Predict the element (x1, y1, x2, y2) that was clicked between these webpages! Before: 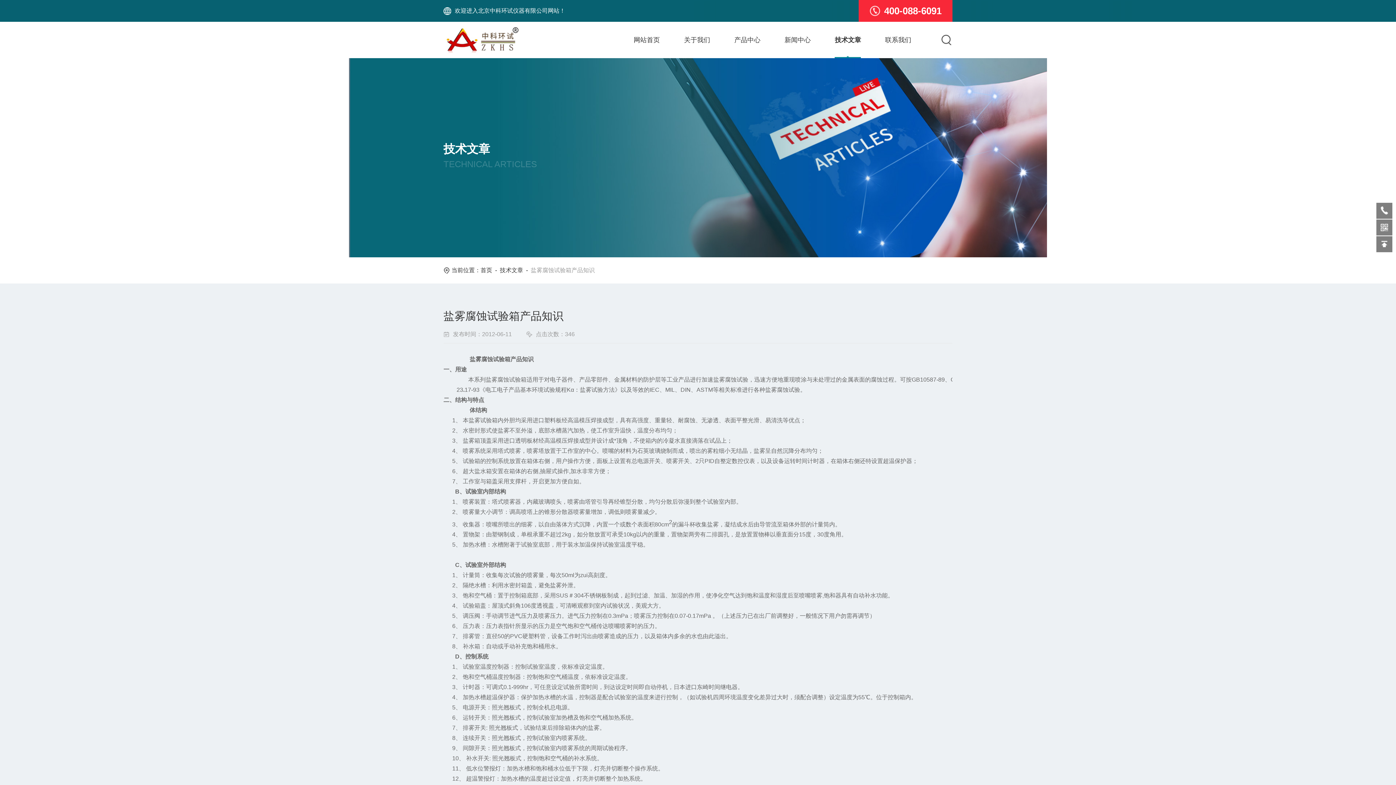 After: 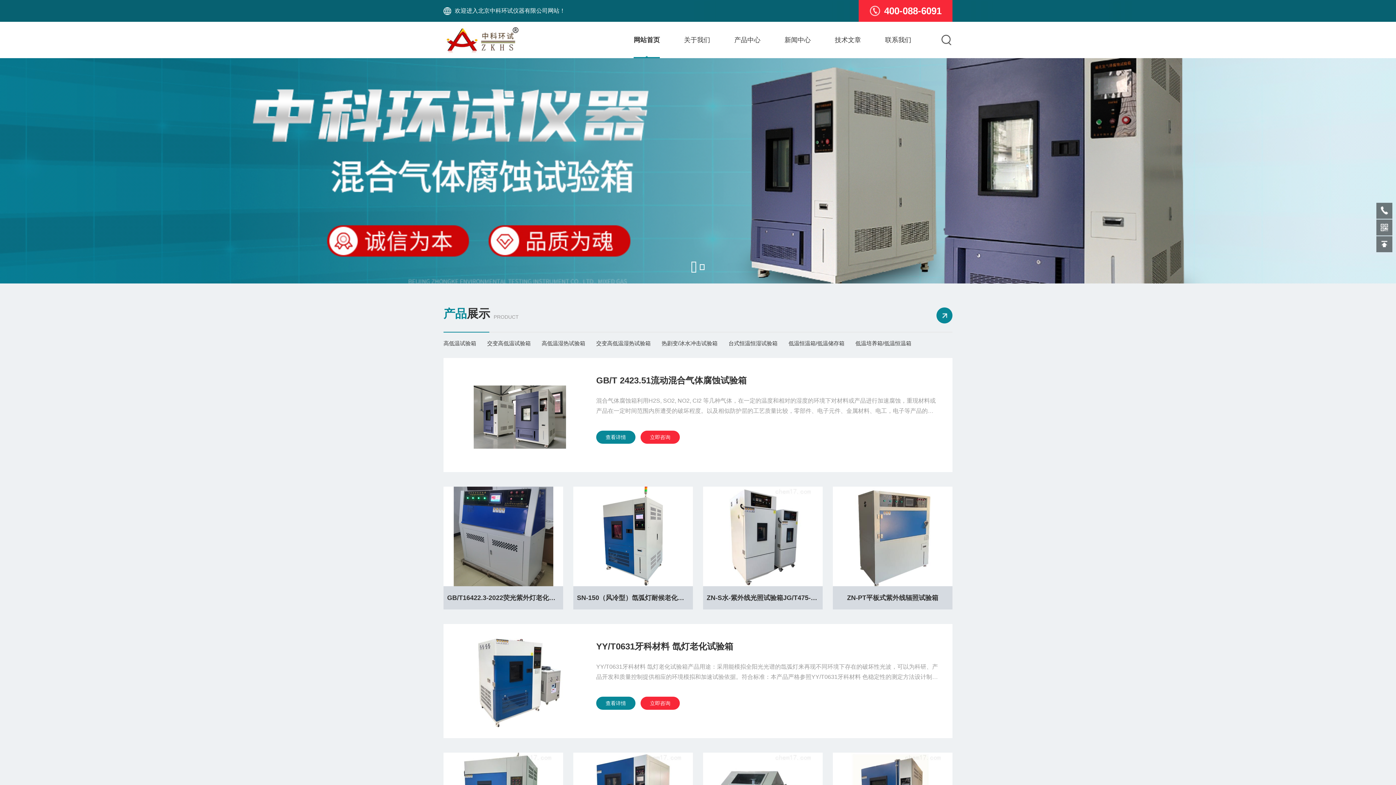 Action: bbox: (633, 34, 660, 58) label: 网站首页